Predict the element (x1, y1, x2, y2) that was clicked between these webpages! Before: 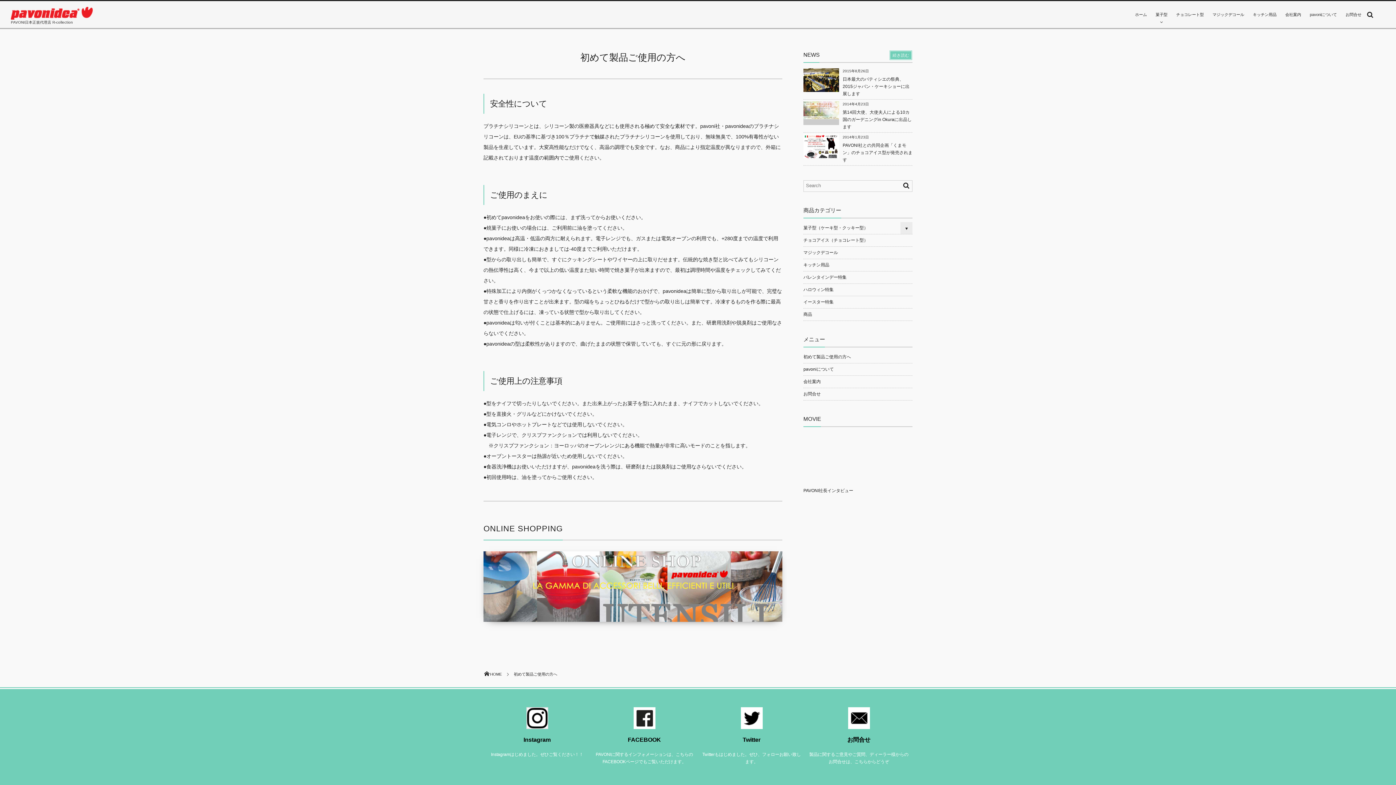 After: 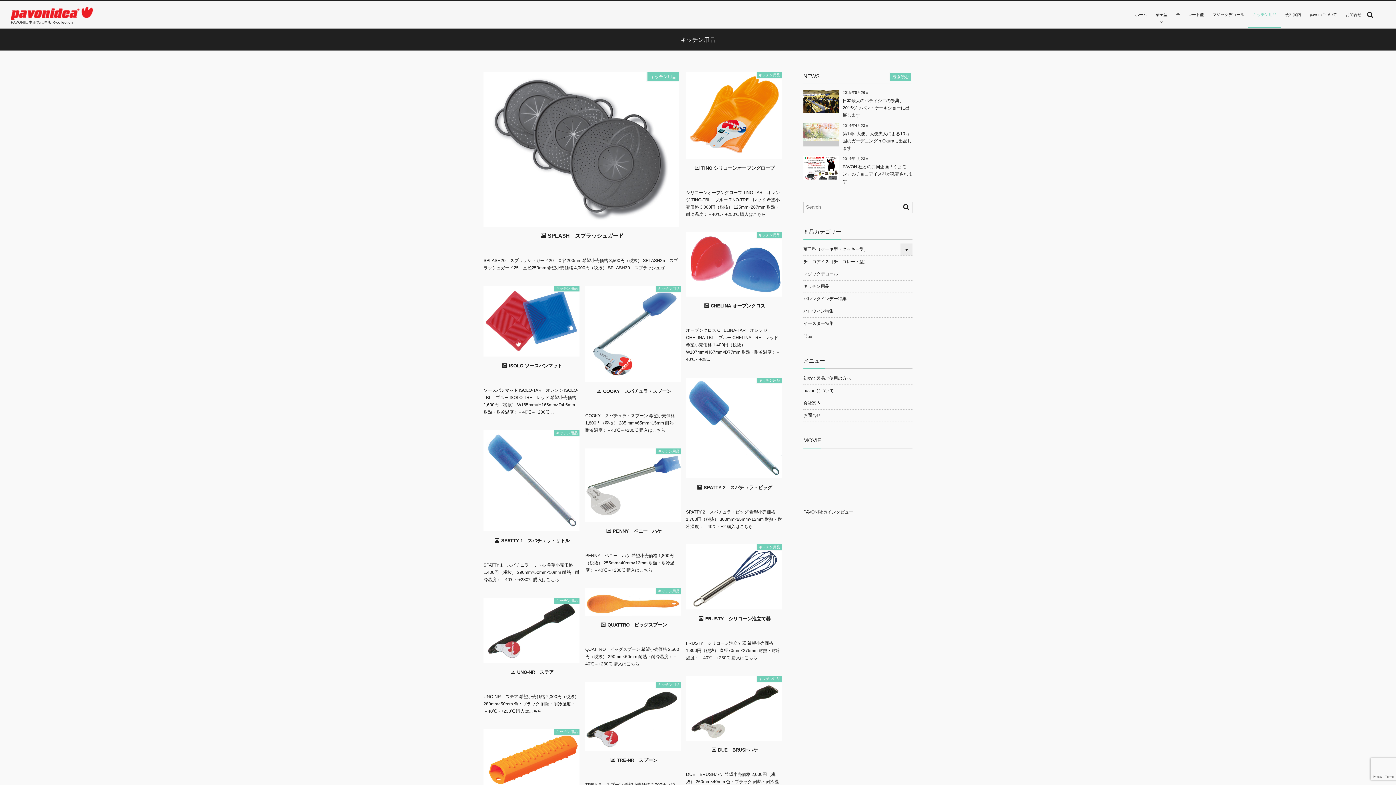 Action: label: キッチン用品 bbox: (1248, 1, 1281, 28)